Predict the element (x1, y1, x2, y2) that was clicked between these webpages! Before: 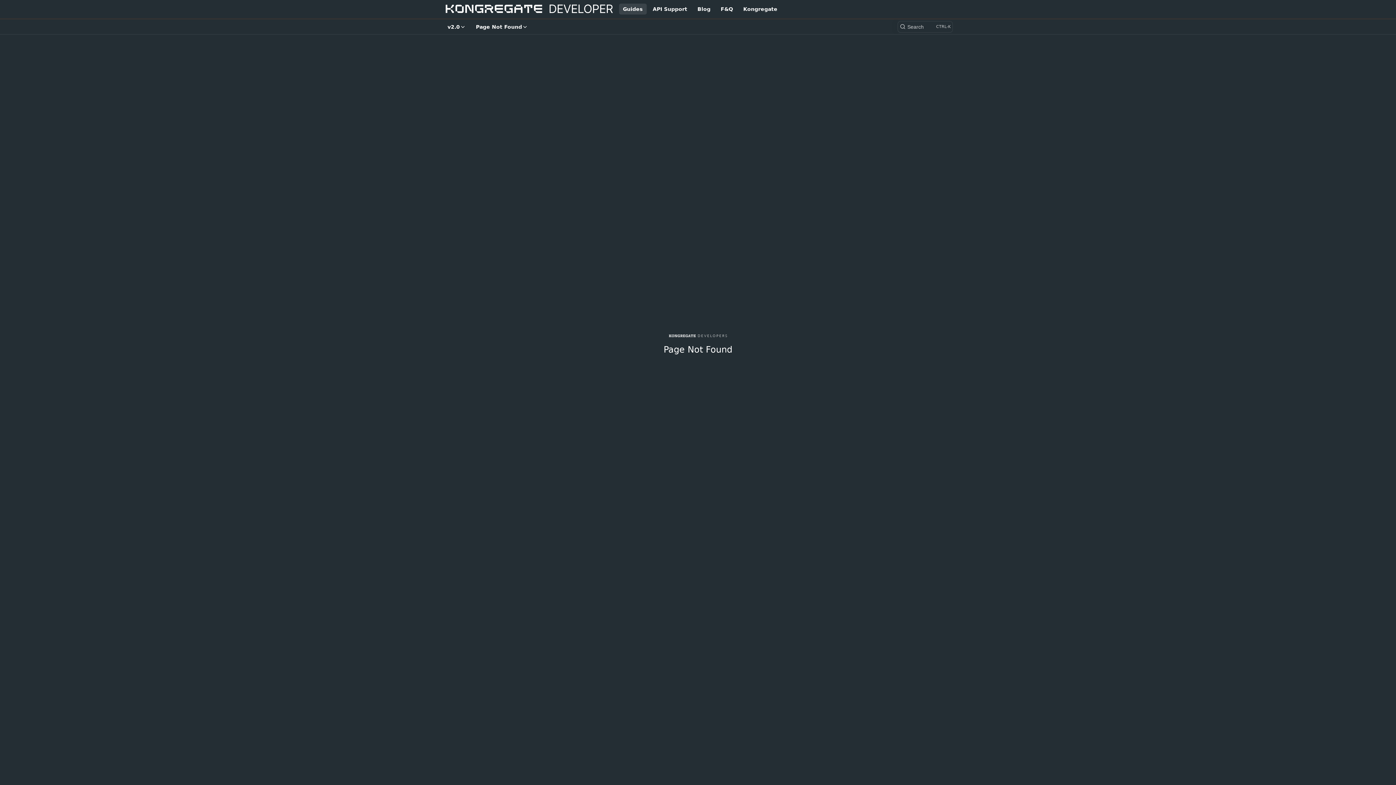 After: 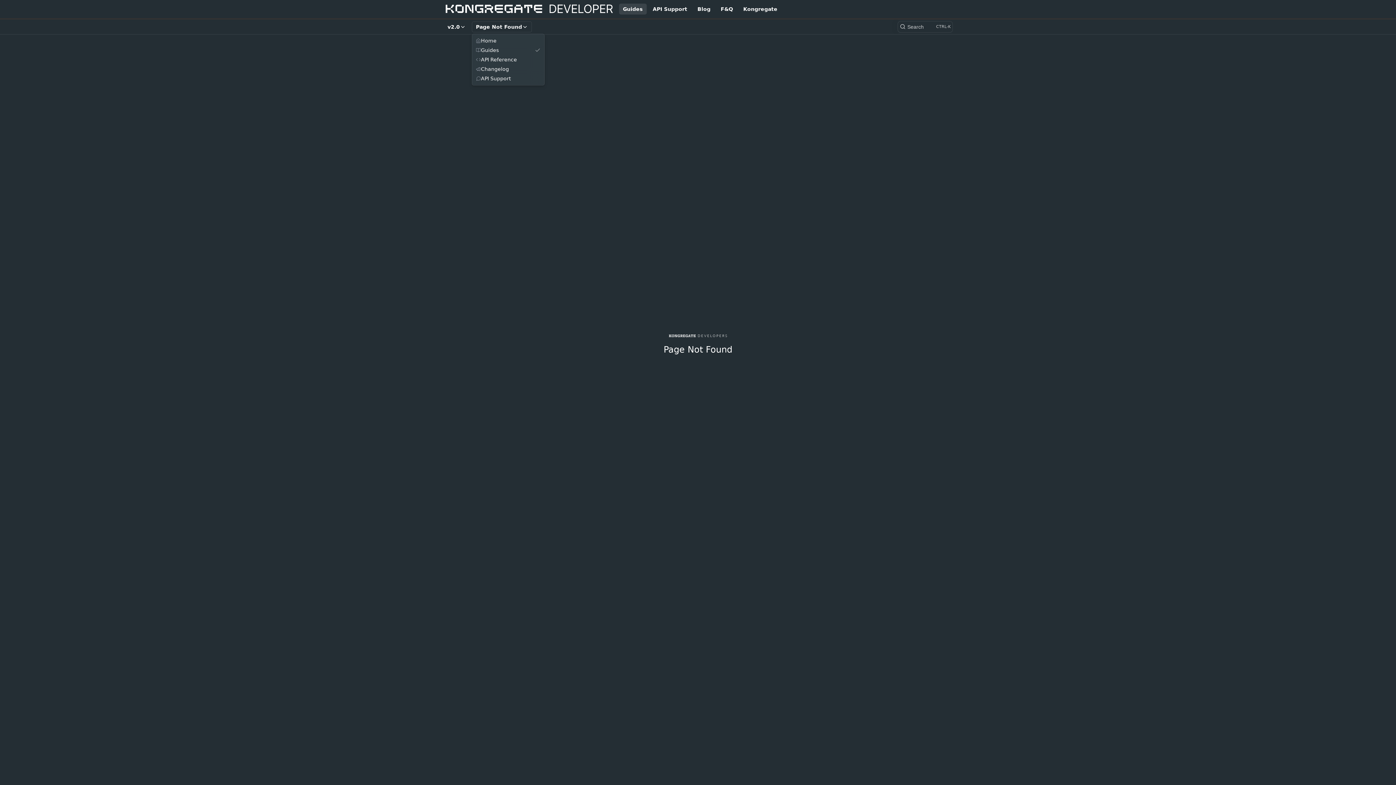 Action: label: Page Not Found bbox: (472, 21, 532, 32)